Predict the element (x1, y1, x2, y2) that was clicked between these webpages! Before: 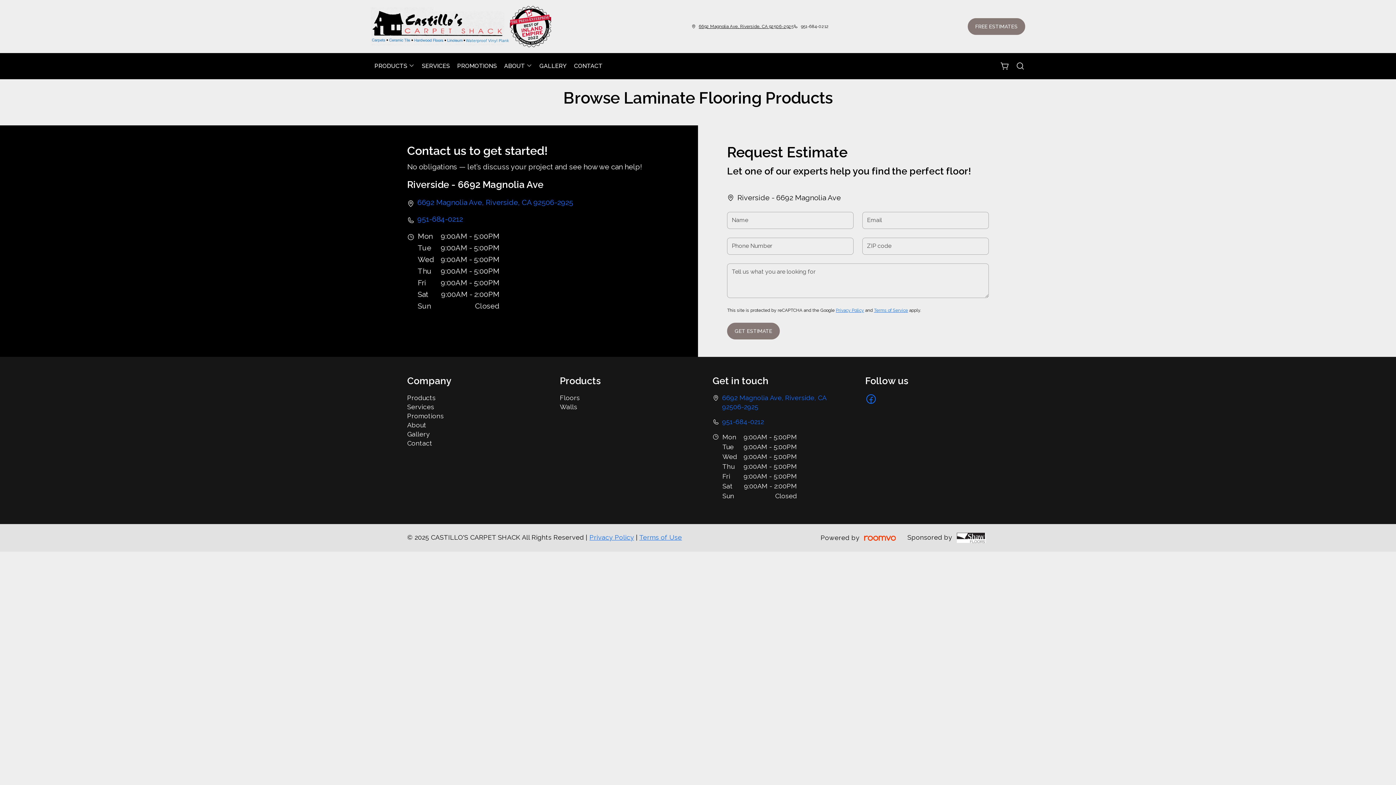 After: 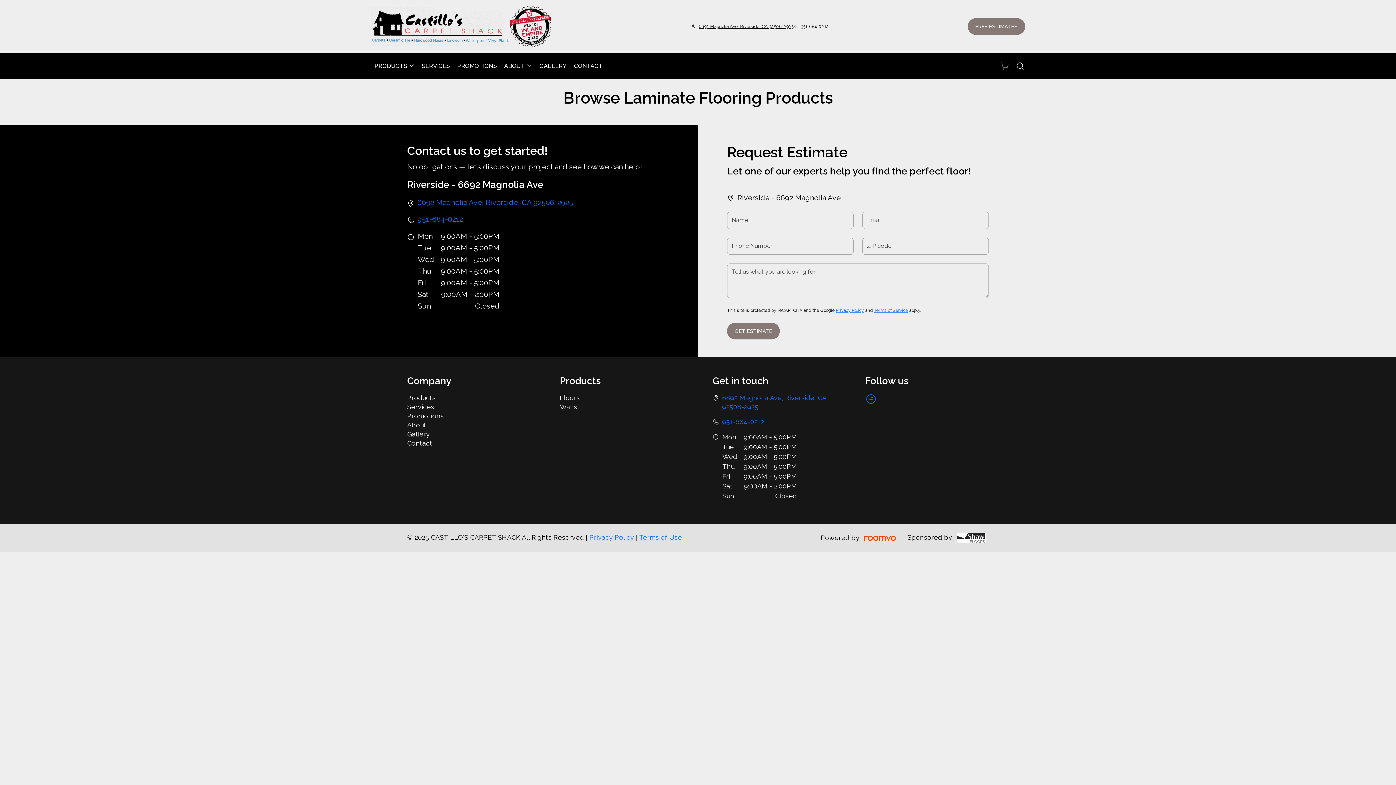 Action: label: Shopping cart bbox: (1000, 61, 1010, 70)